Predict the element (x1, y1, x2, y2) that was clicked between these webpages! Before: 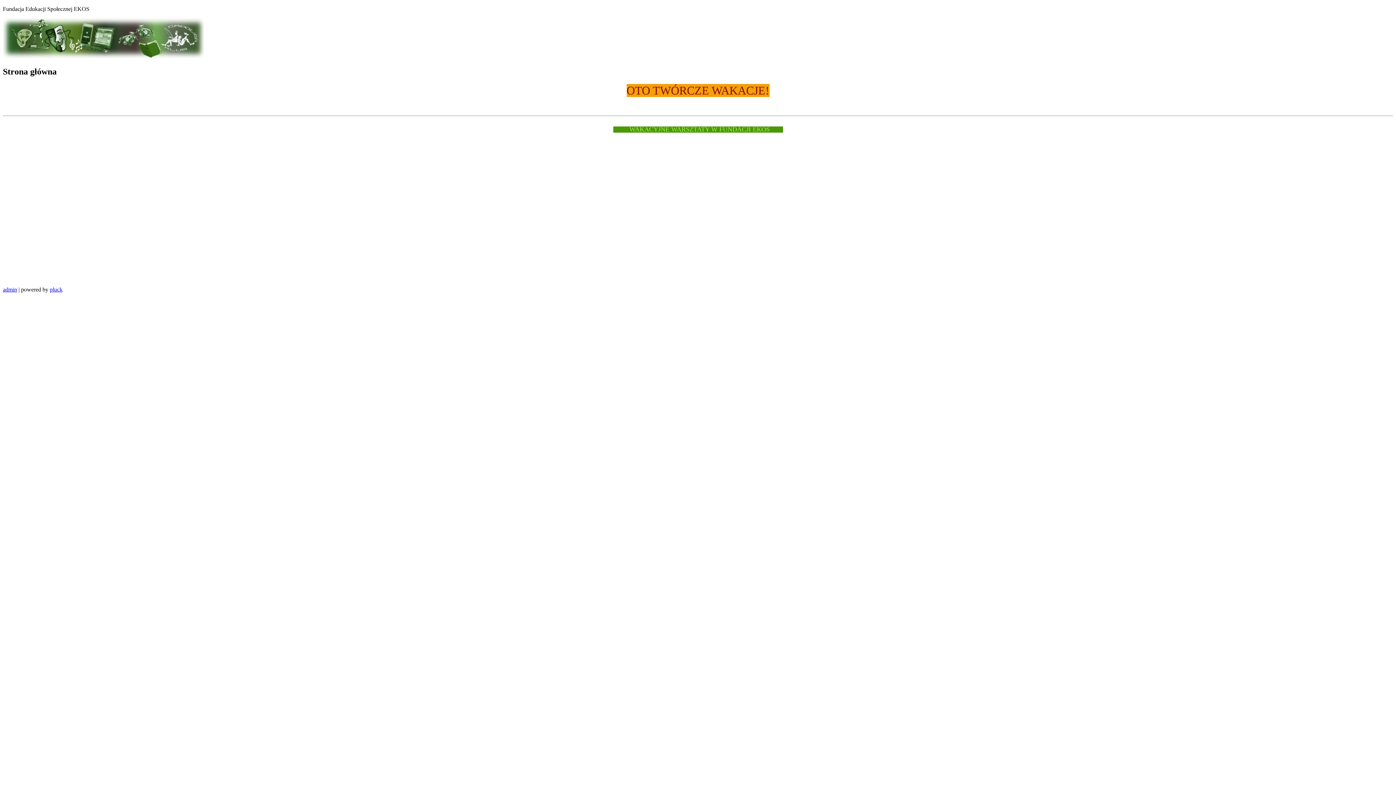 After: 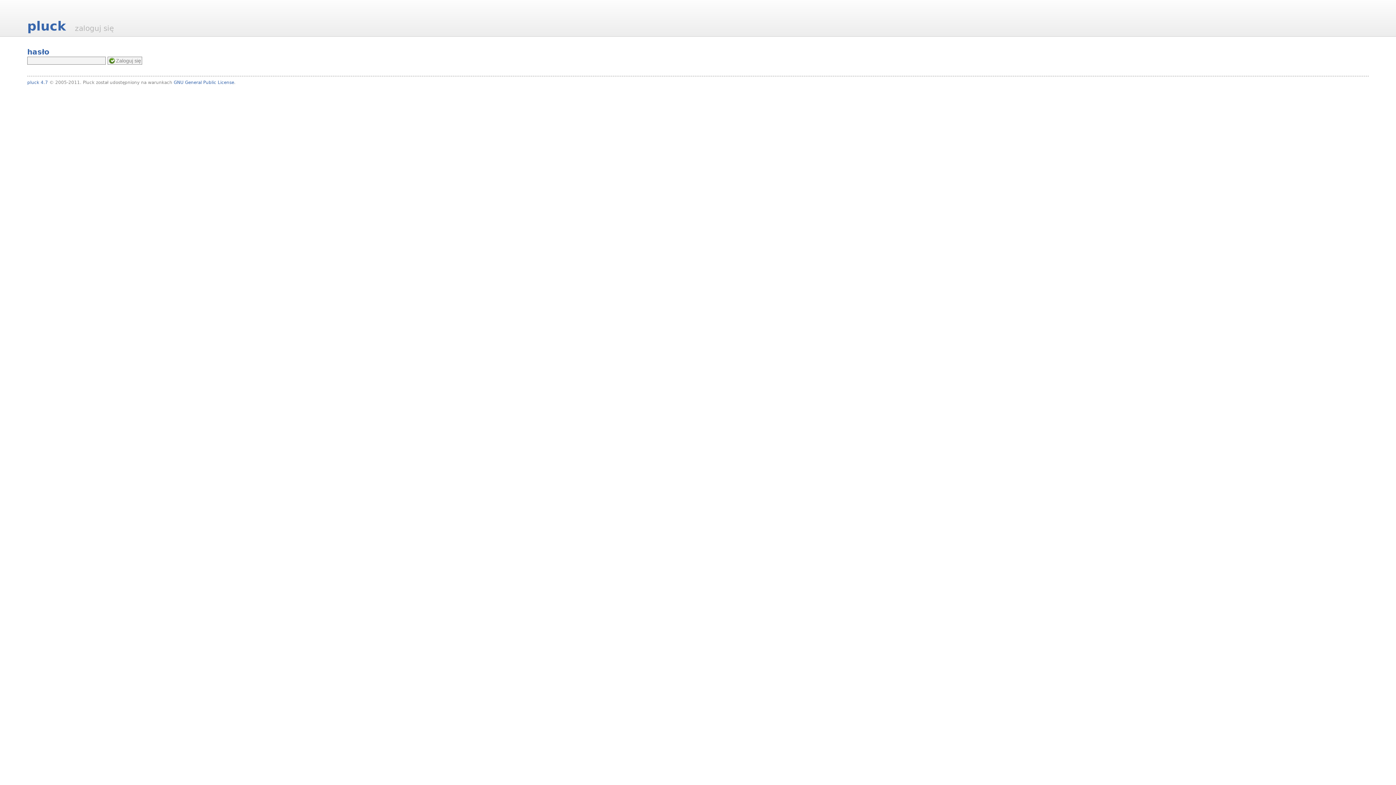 Action: bbox: (2, 286, 17, 292) label: admin